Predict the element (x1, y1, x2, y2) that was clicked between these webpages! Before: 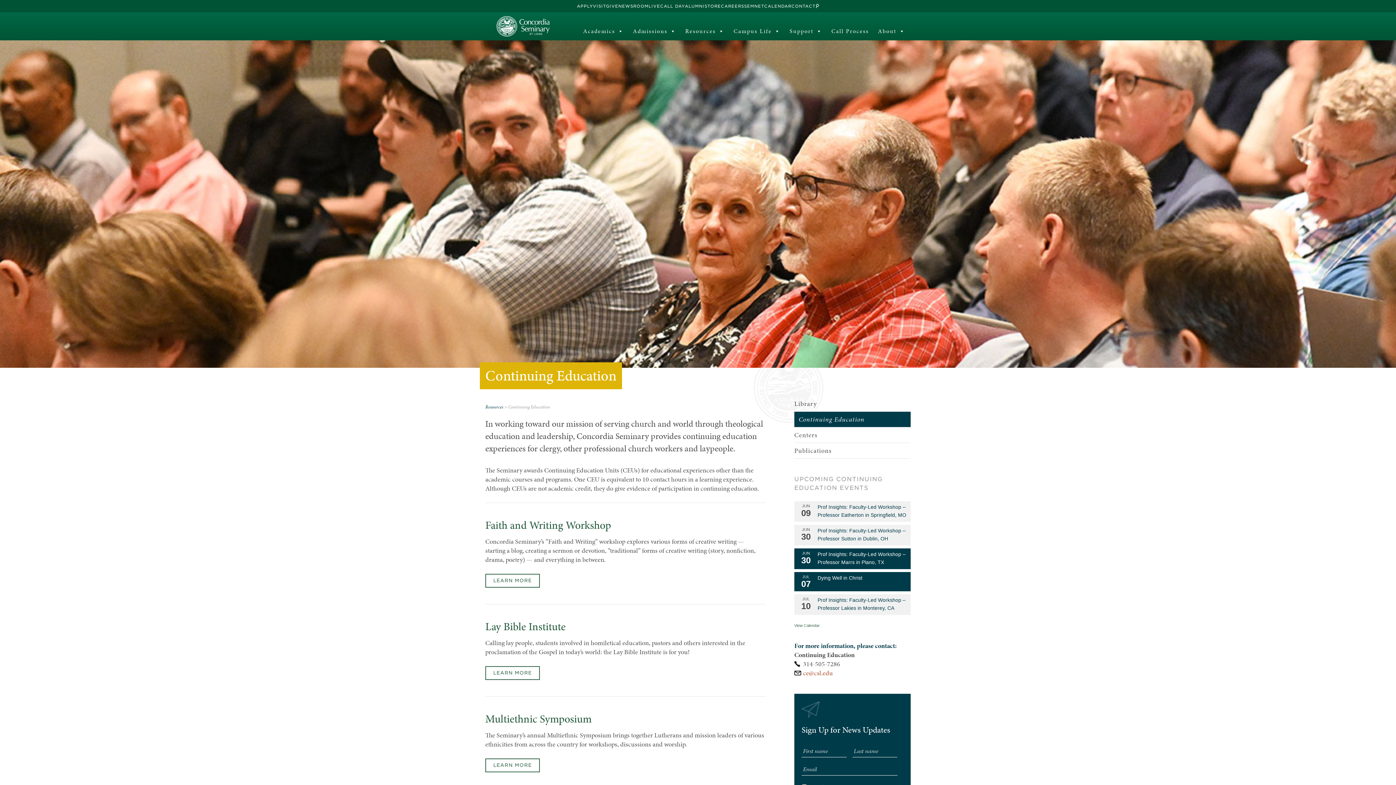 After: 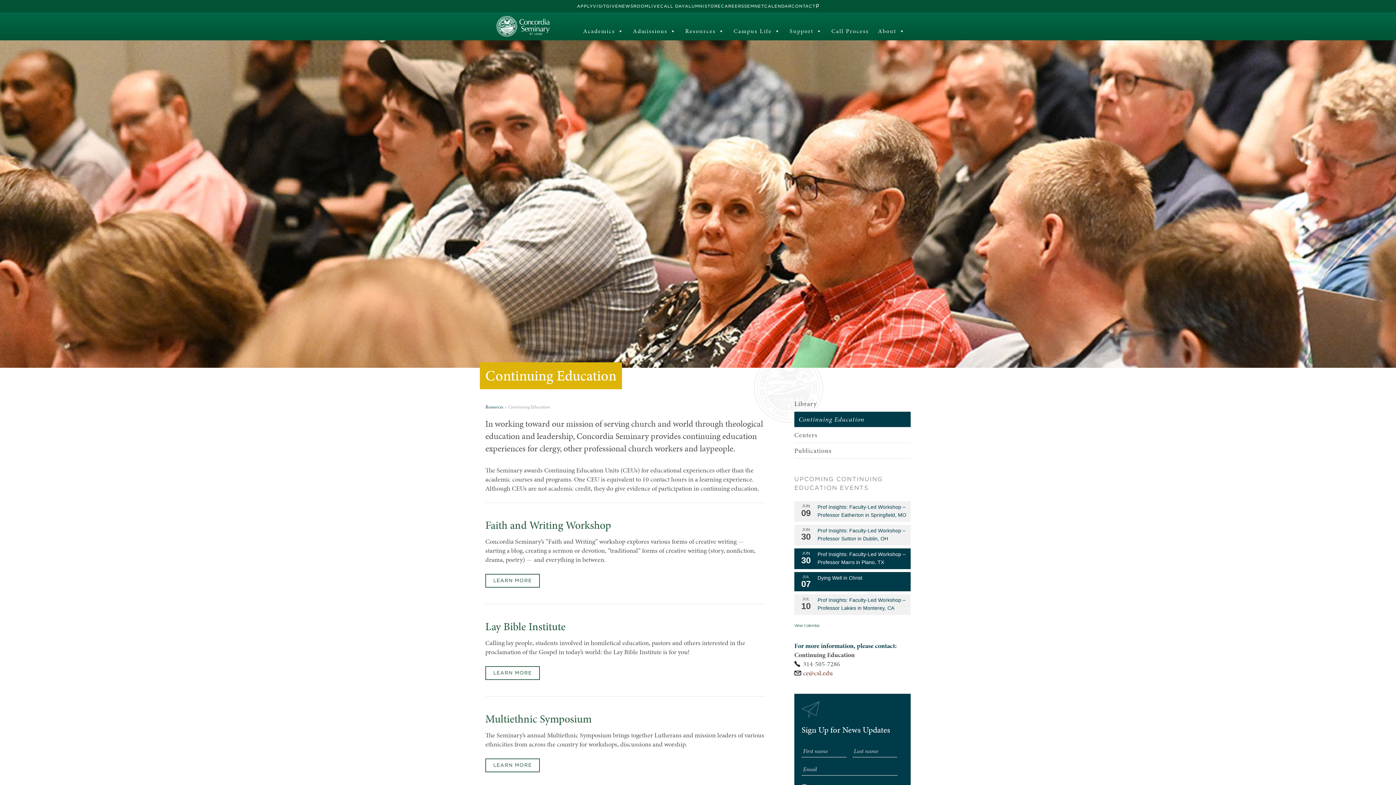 Action: label: ce@csl.edu bbox: (803, 668, 833, 677)